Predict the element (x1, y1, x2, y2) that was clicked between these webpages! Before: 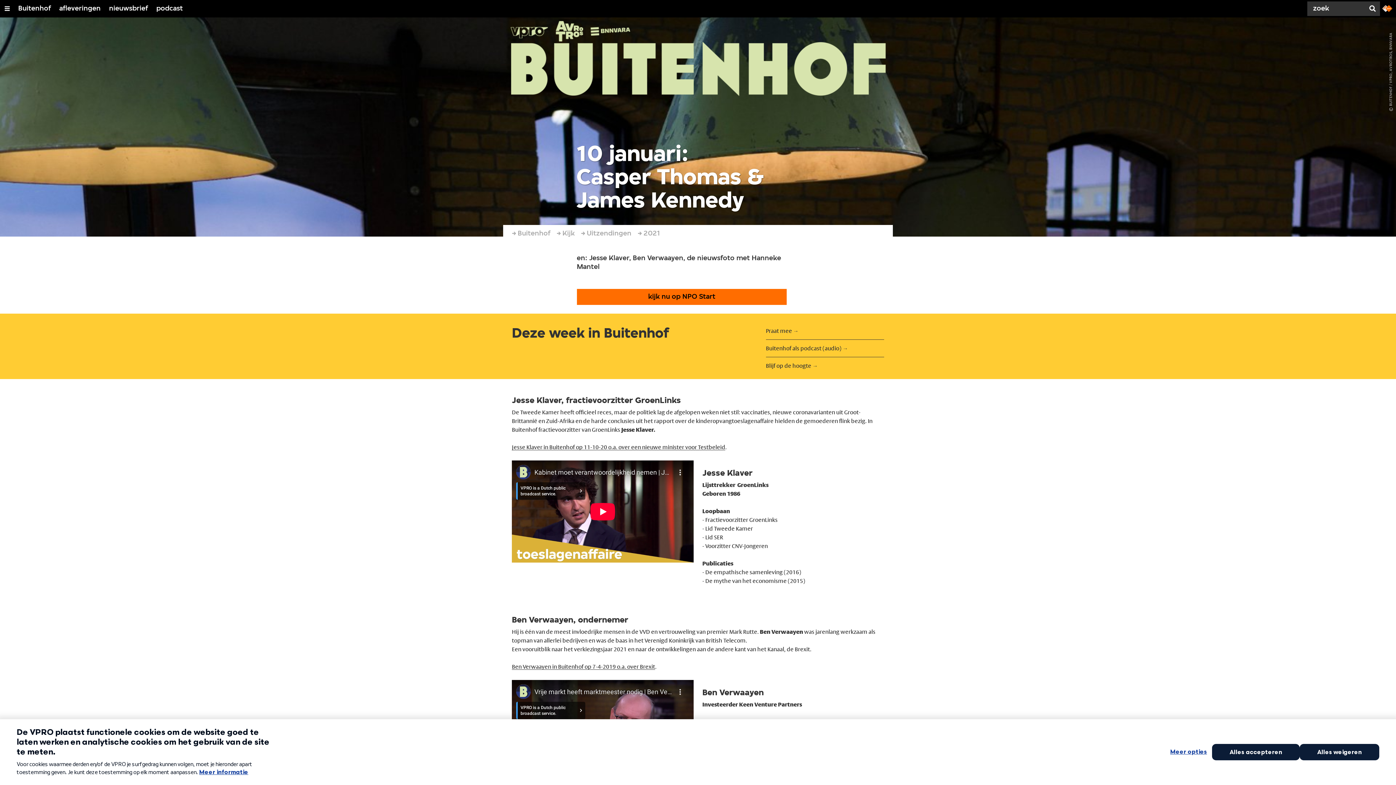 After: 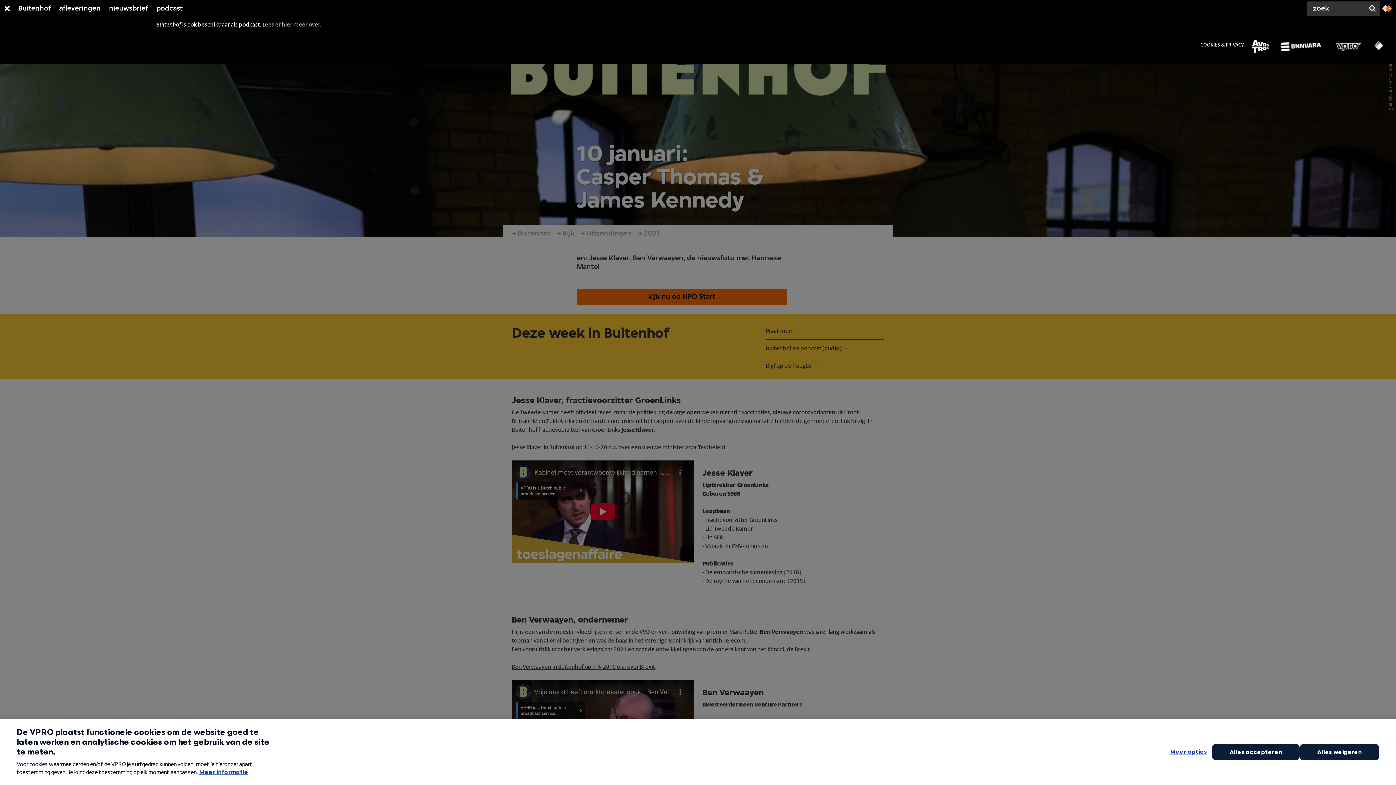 Action: bbox: (156, 0, 182, 17) label: podcast